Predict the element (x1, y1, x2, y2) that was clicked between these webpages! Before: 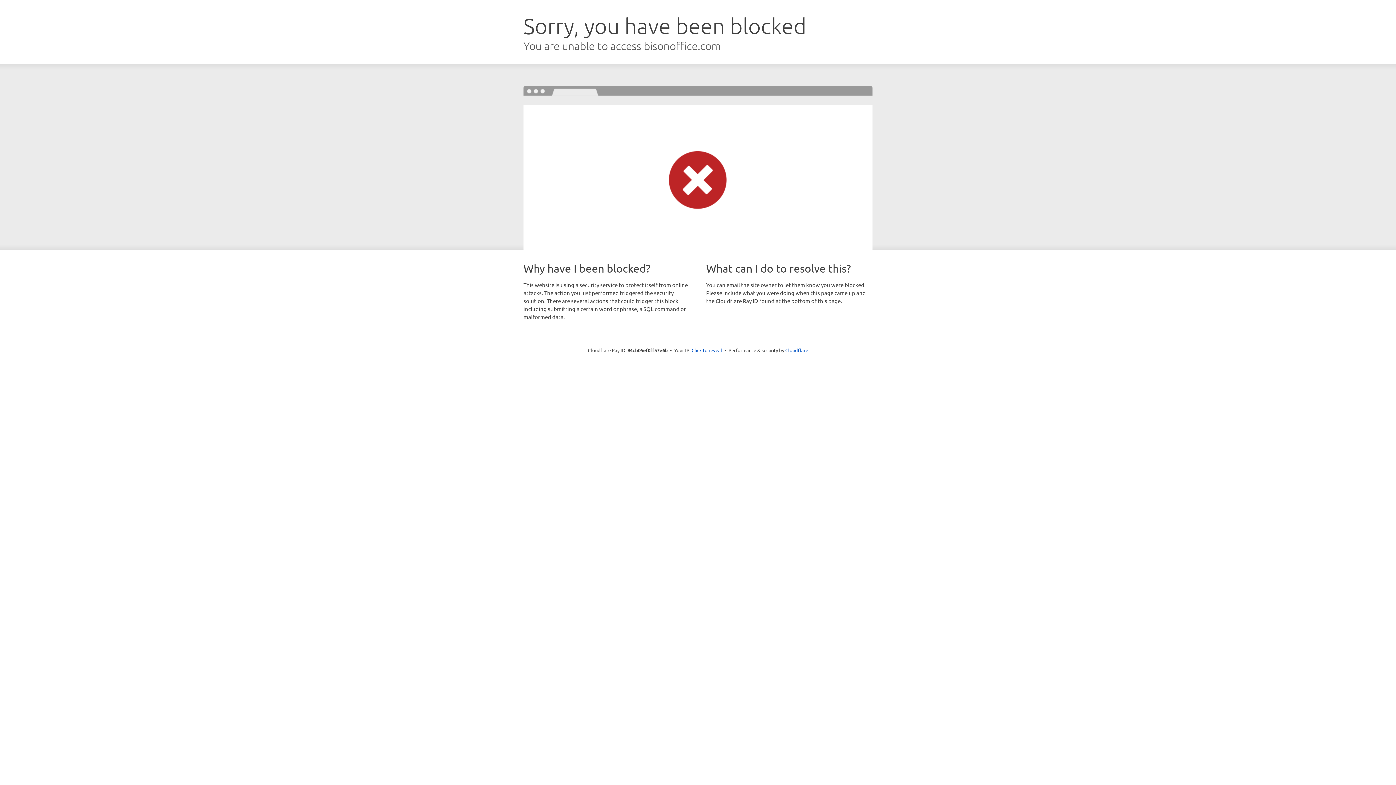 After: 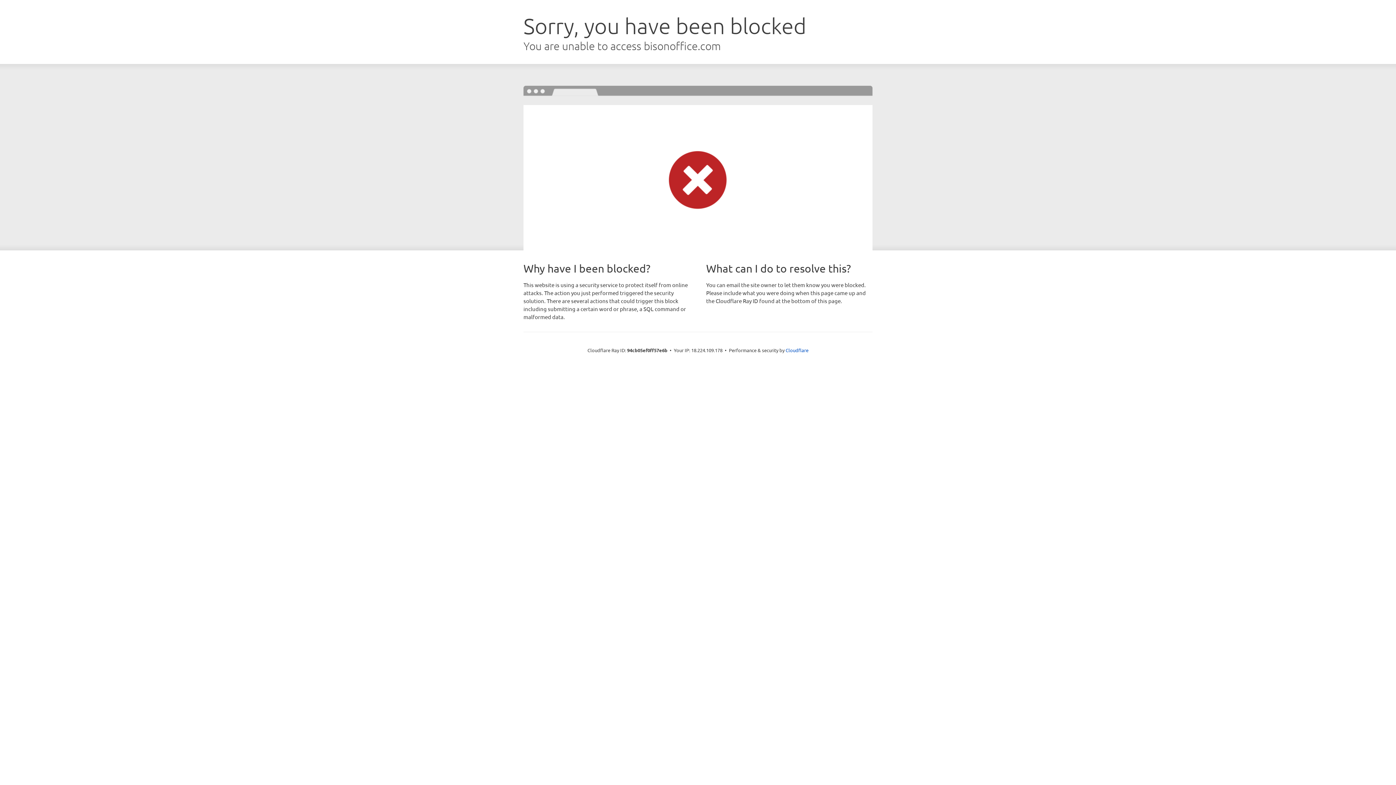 Action: bbox: (691, 346, 722, 353) label: Click to reveal